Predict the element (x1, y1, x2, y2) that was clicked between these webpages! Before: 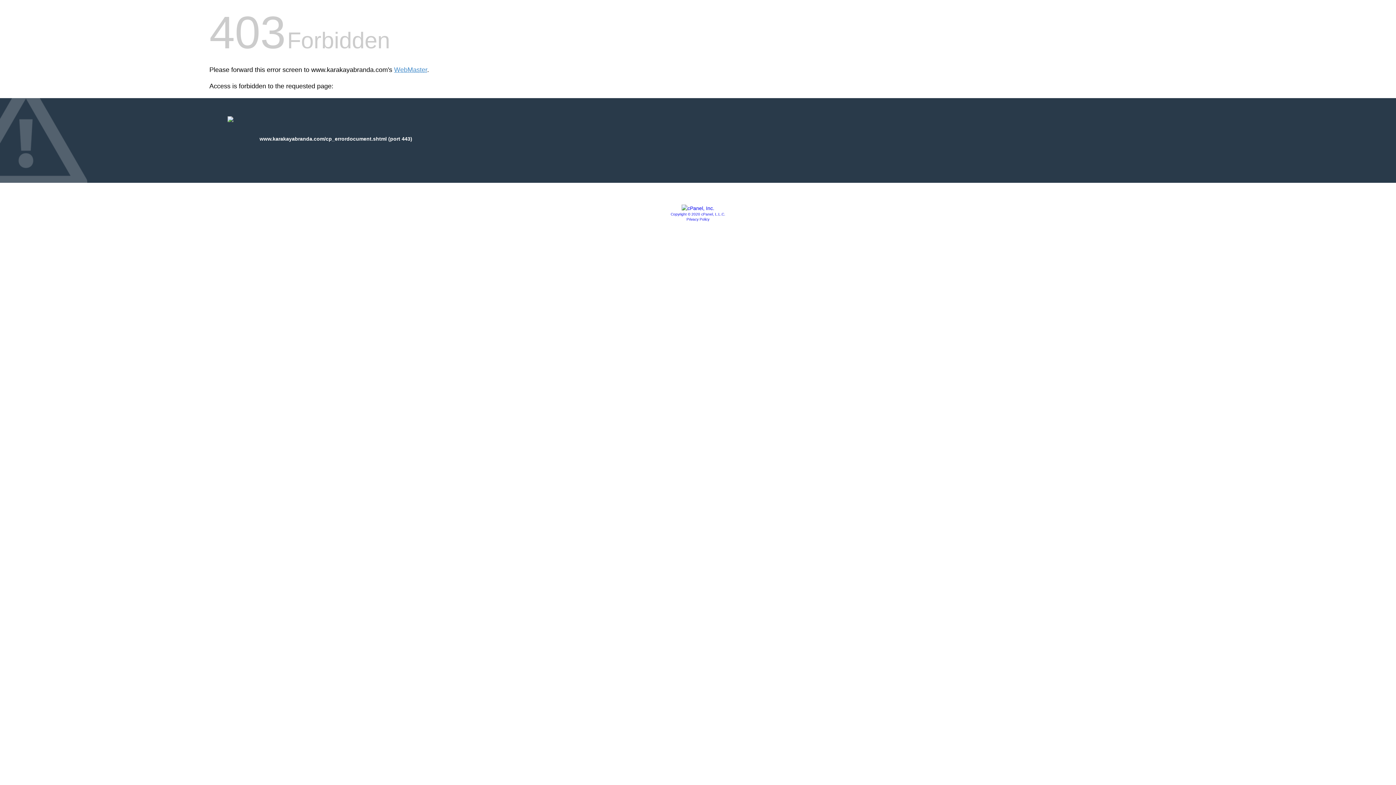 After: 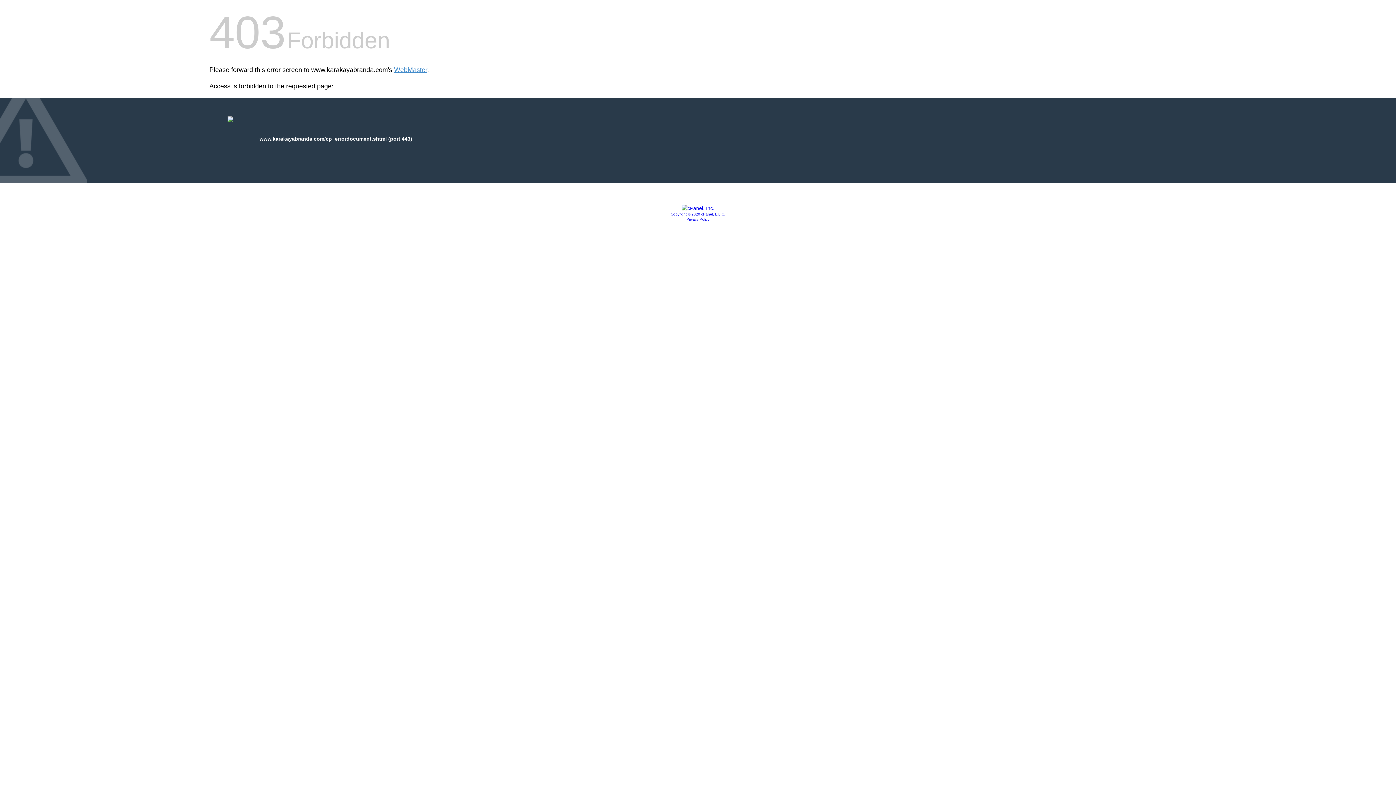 Action: label: Privacy Policy bbox: (686, 217, 709, 221)